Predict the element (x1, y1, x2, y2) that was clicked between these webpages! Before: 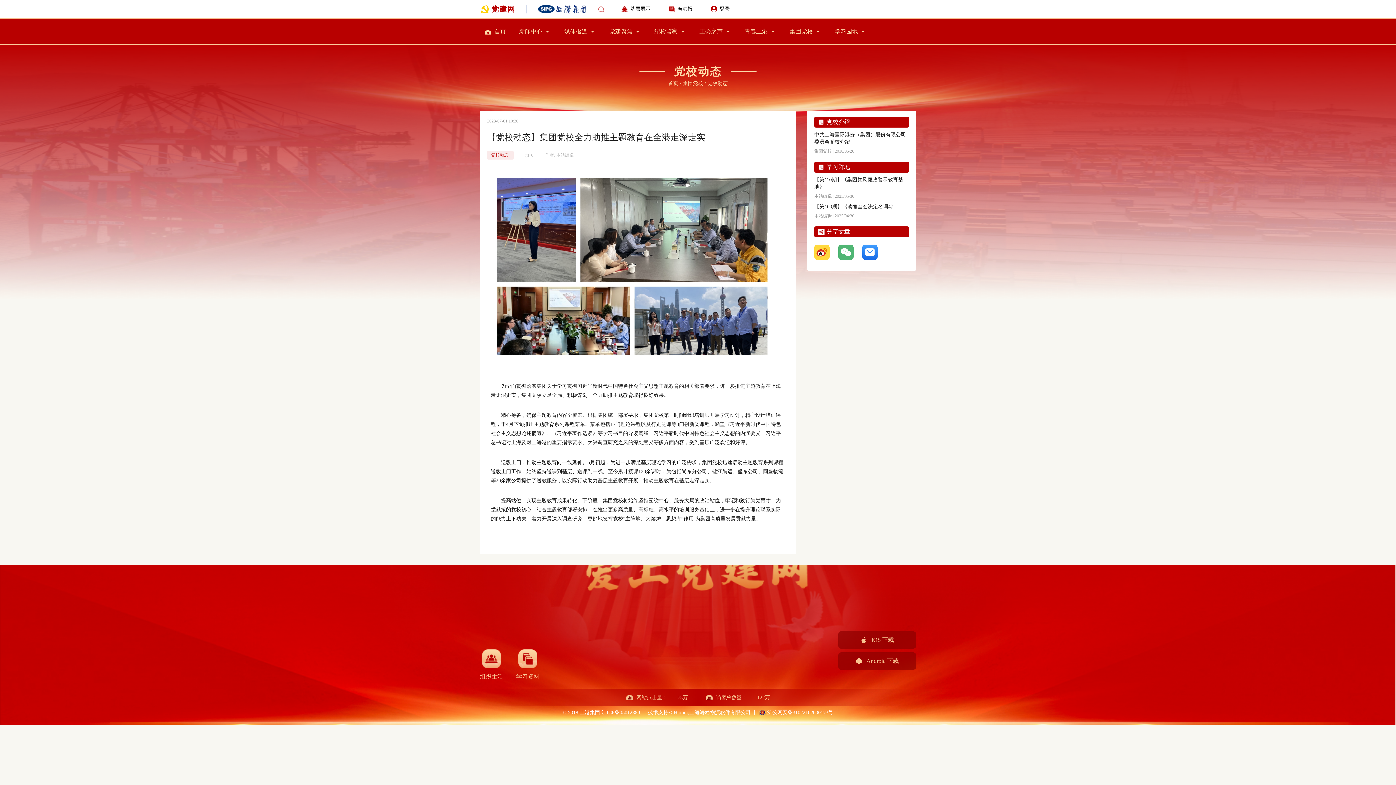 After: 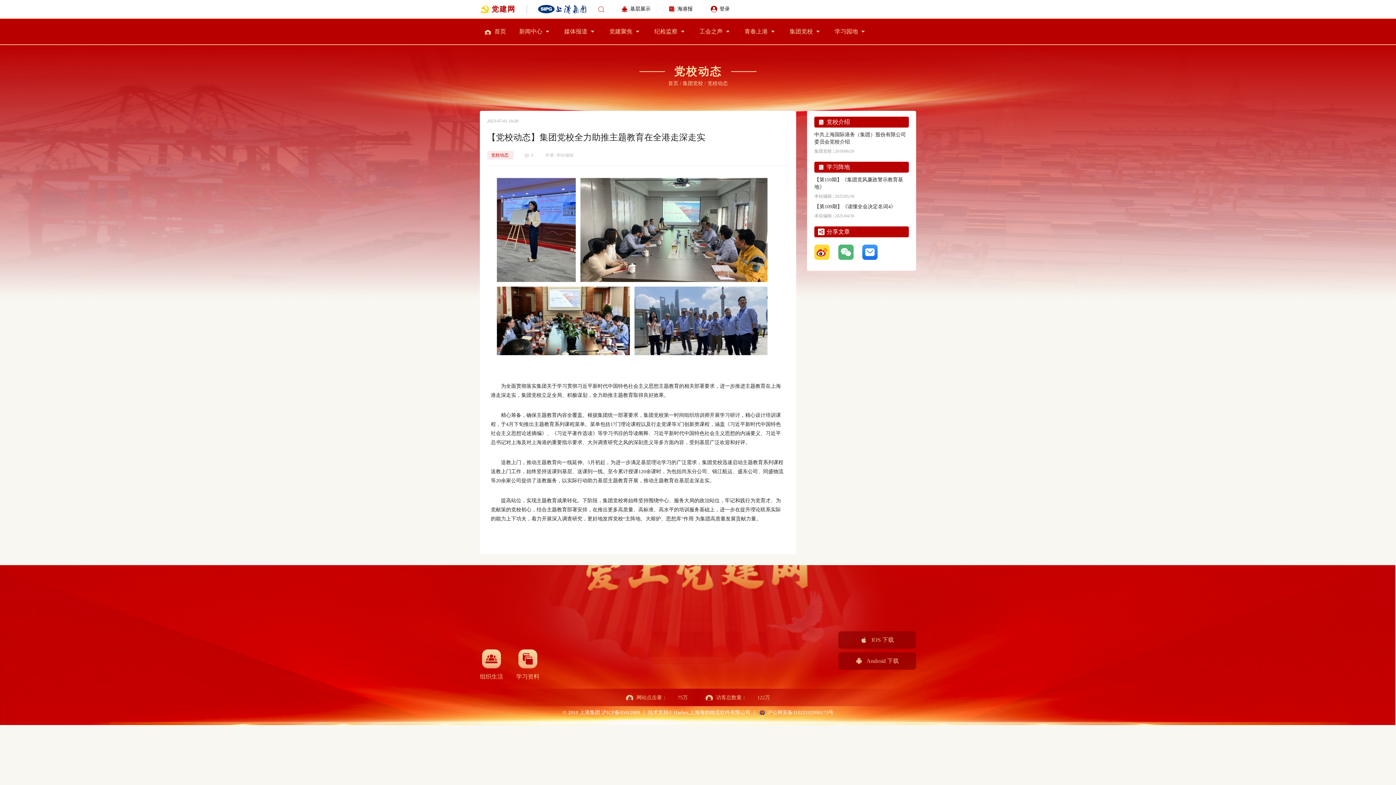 Action: label: 沪公网安备31022102000173号 bbox: (767, 710, 833, 715)